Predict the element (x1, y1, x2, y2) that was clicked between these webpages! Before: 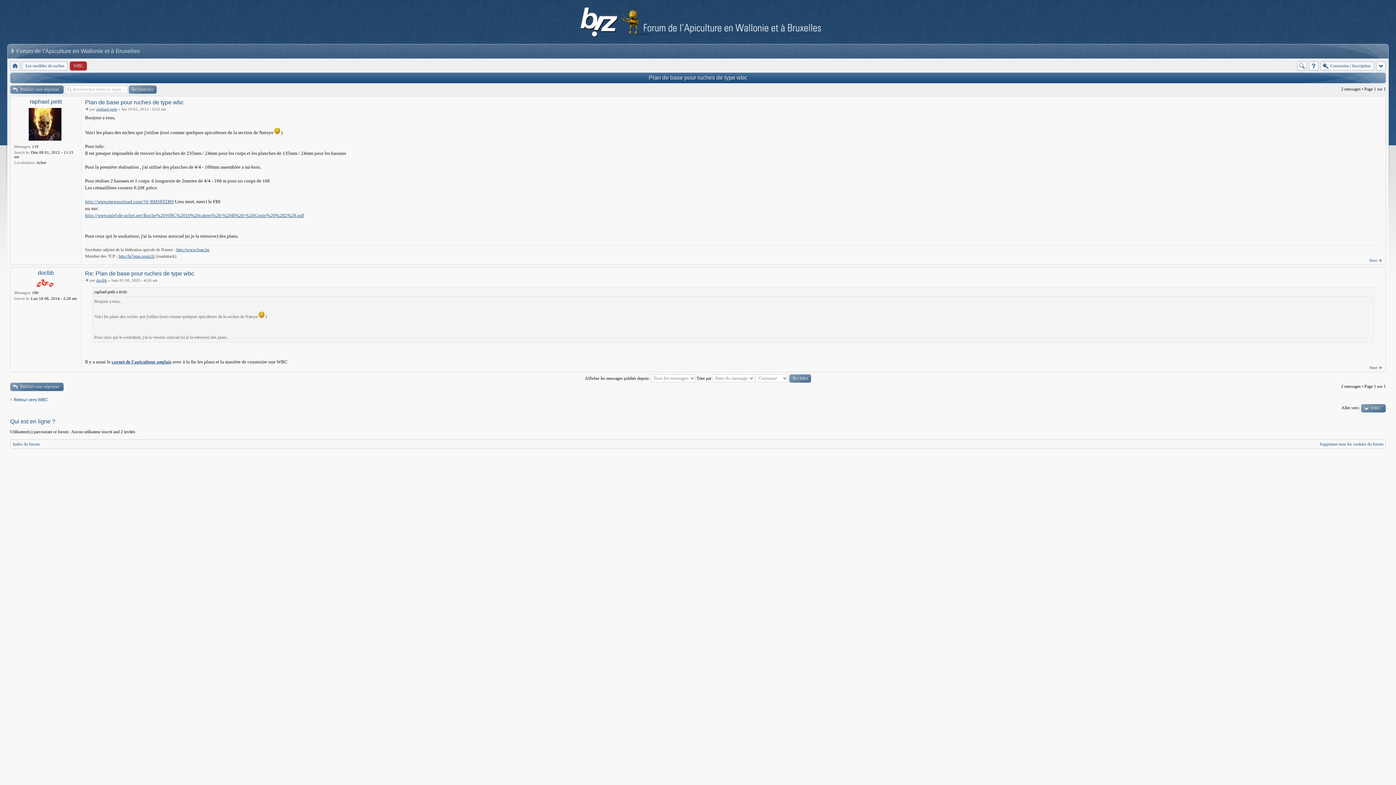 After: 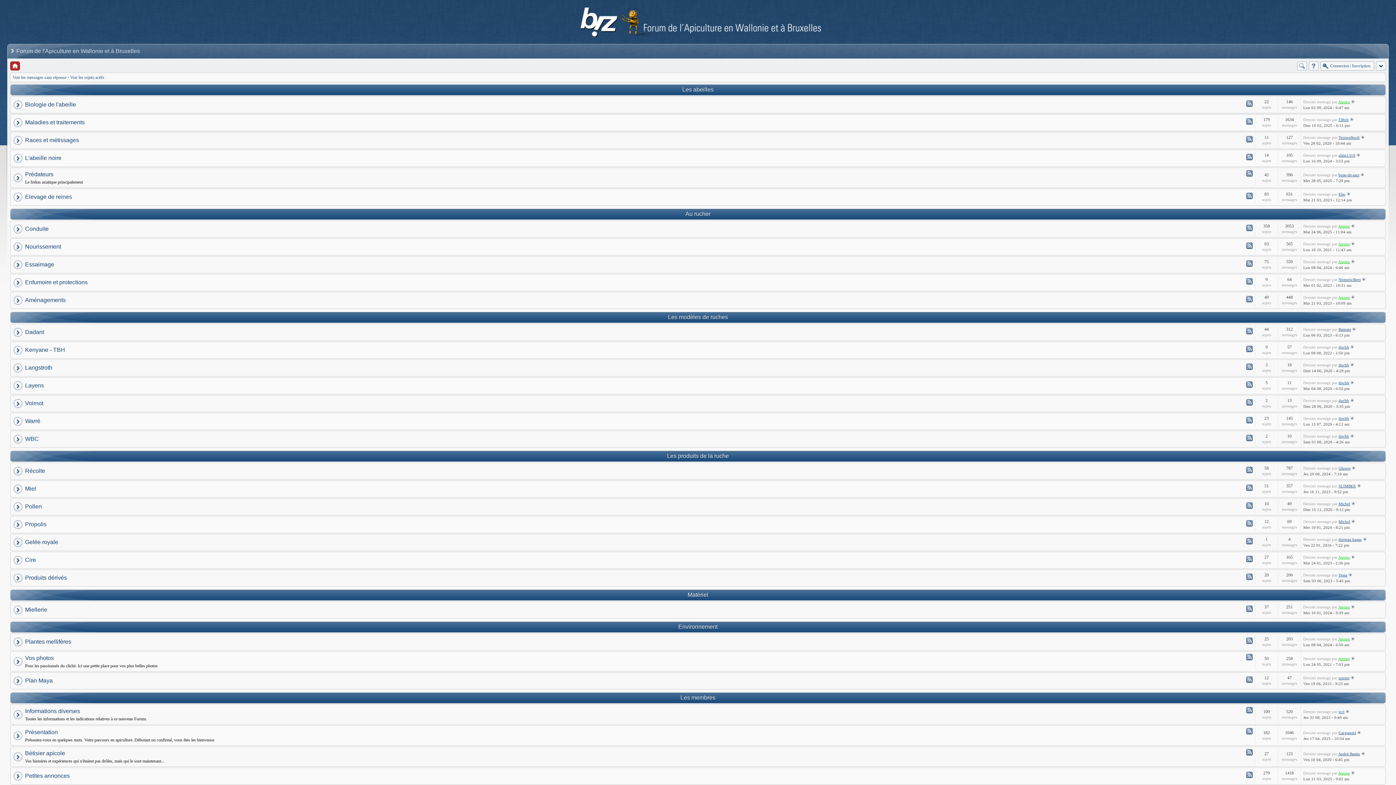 Action: bbox: (10, 61, 20, 70)